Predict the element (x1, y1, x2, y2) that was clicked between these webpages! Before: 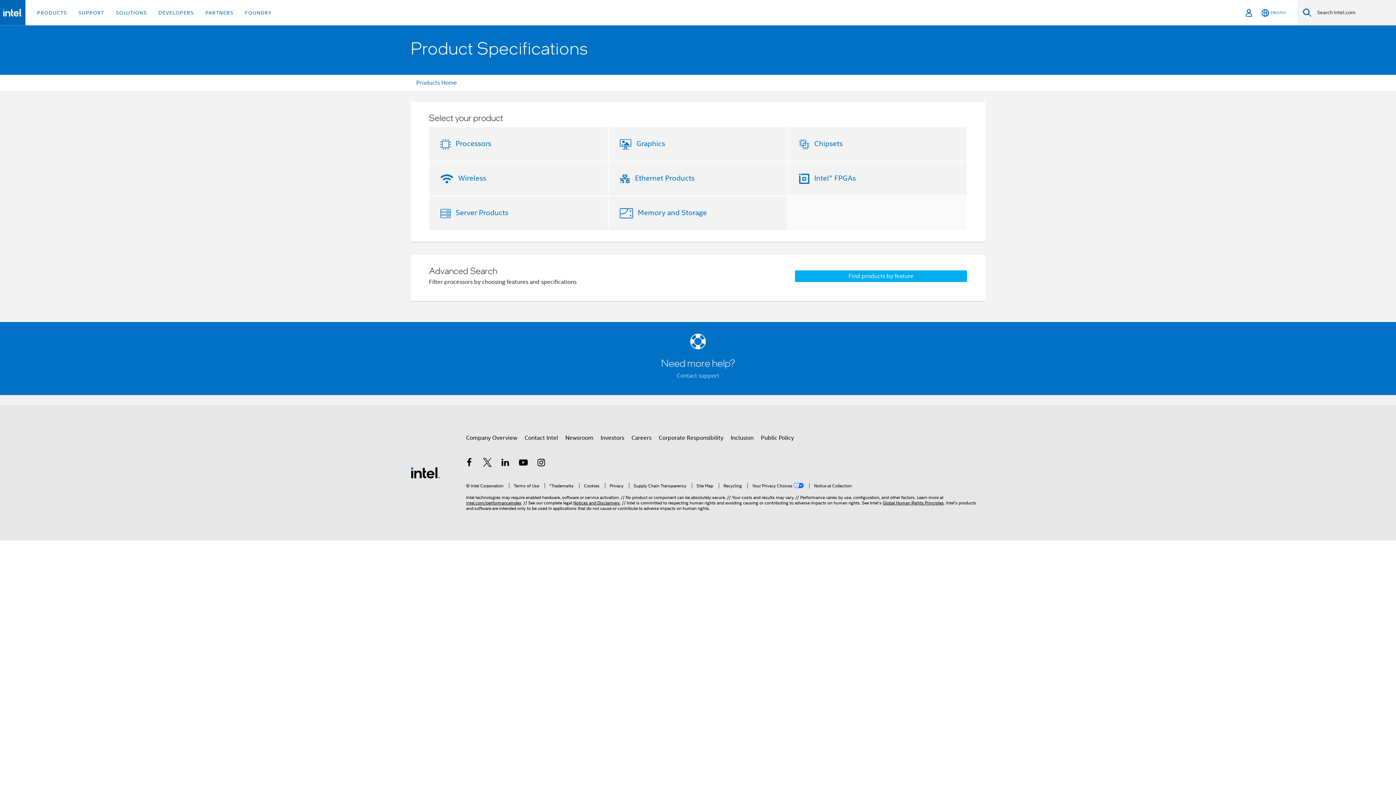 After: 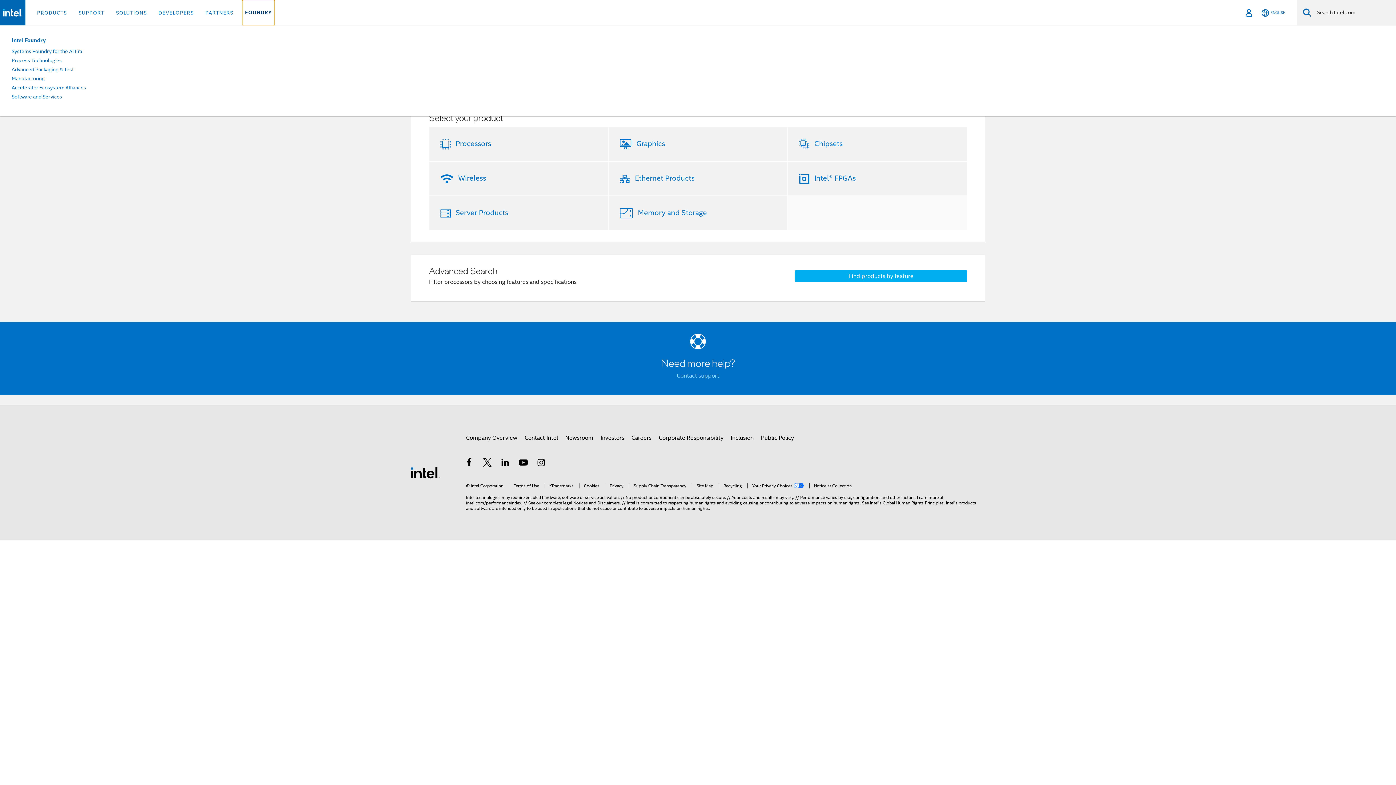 Action: bbox: (242, 0, 274, 25) label: FOUNDRY